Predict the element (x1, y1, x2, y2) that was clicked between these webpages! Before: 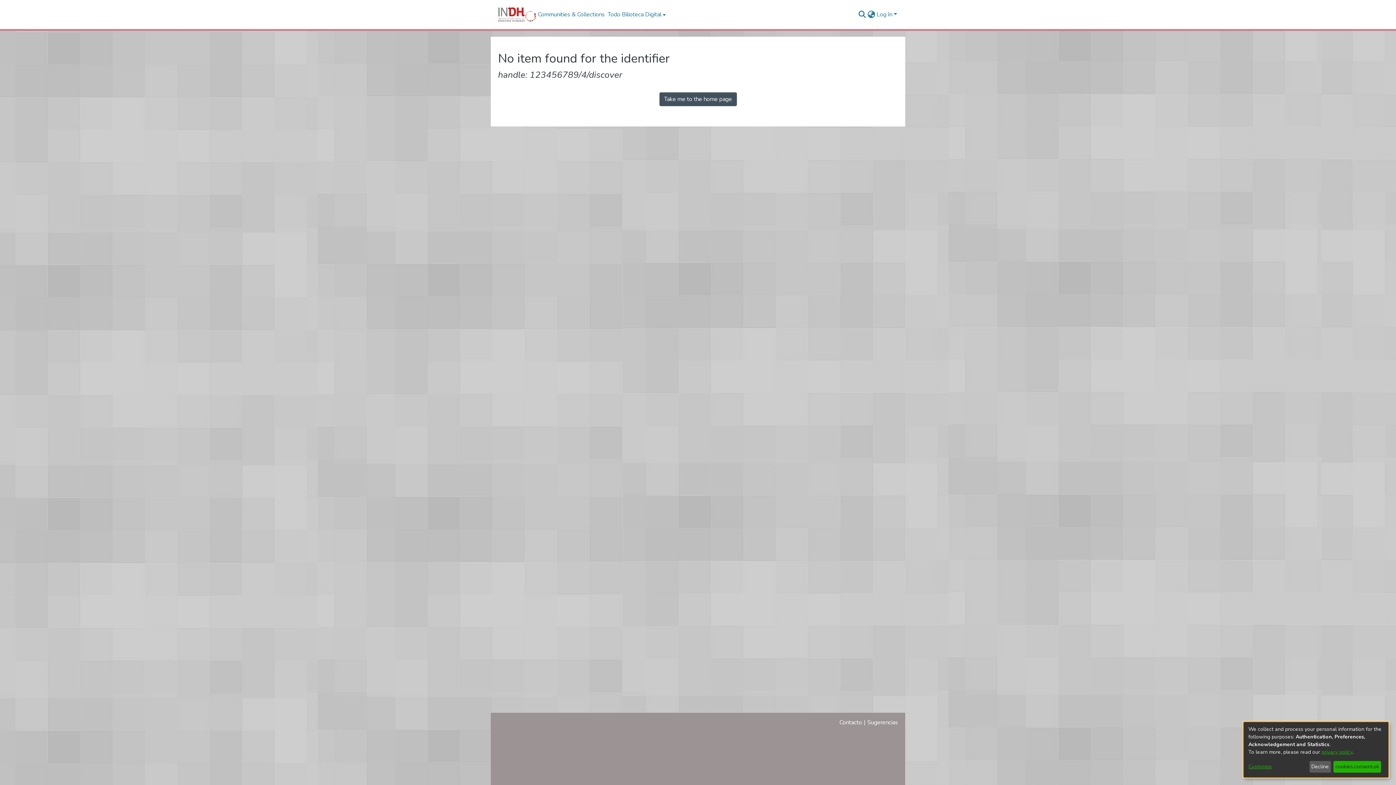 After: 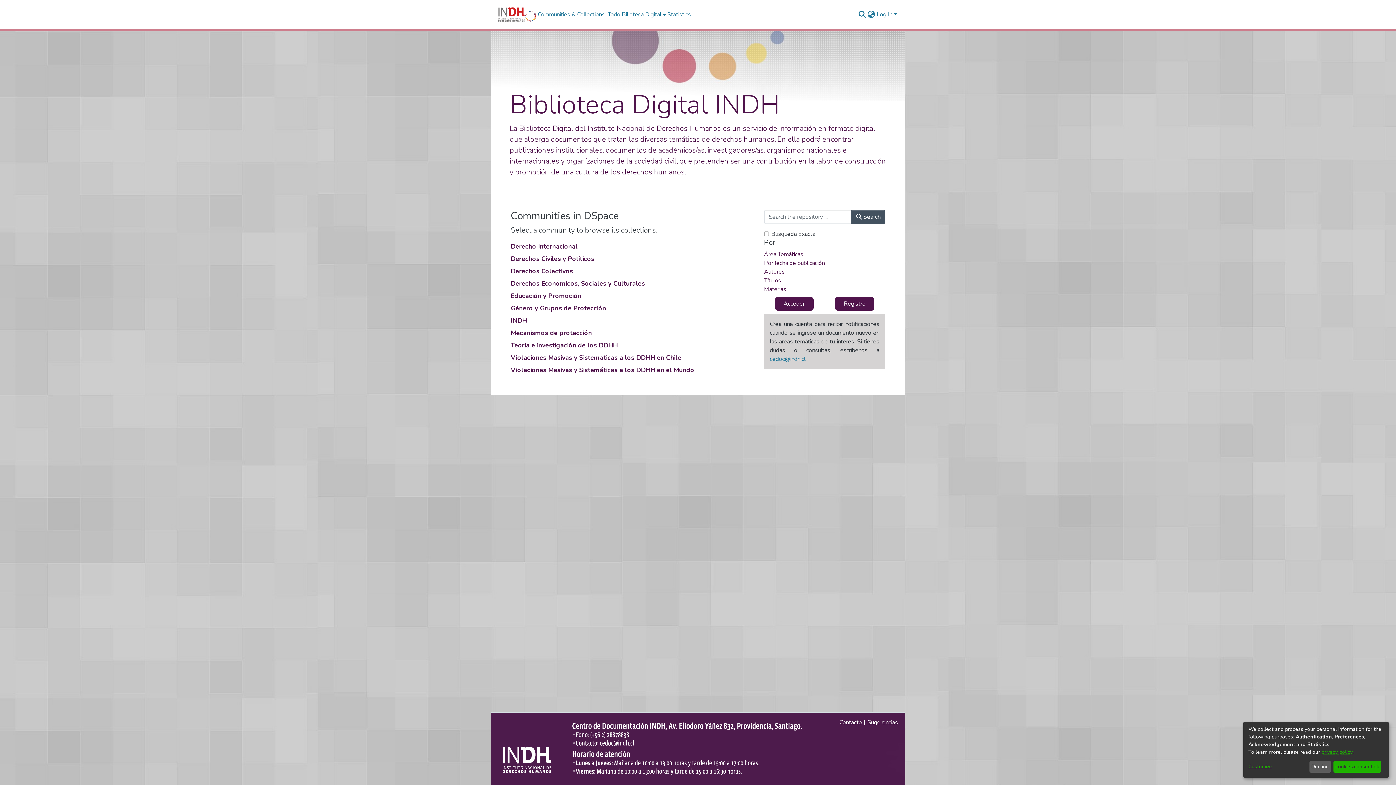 Action: label: Home bbox: (498, 7, 536, 21)